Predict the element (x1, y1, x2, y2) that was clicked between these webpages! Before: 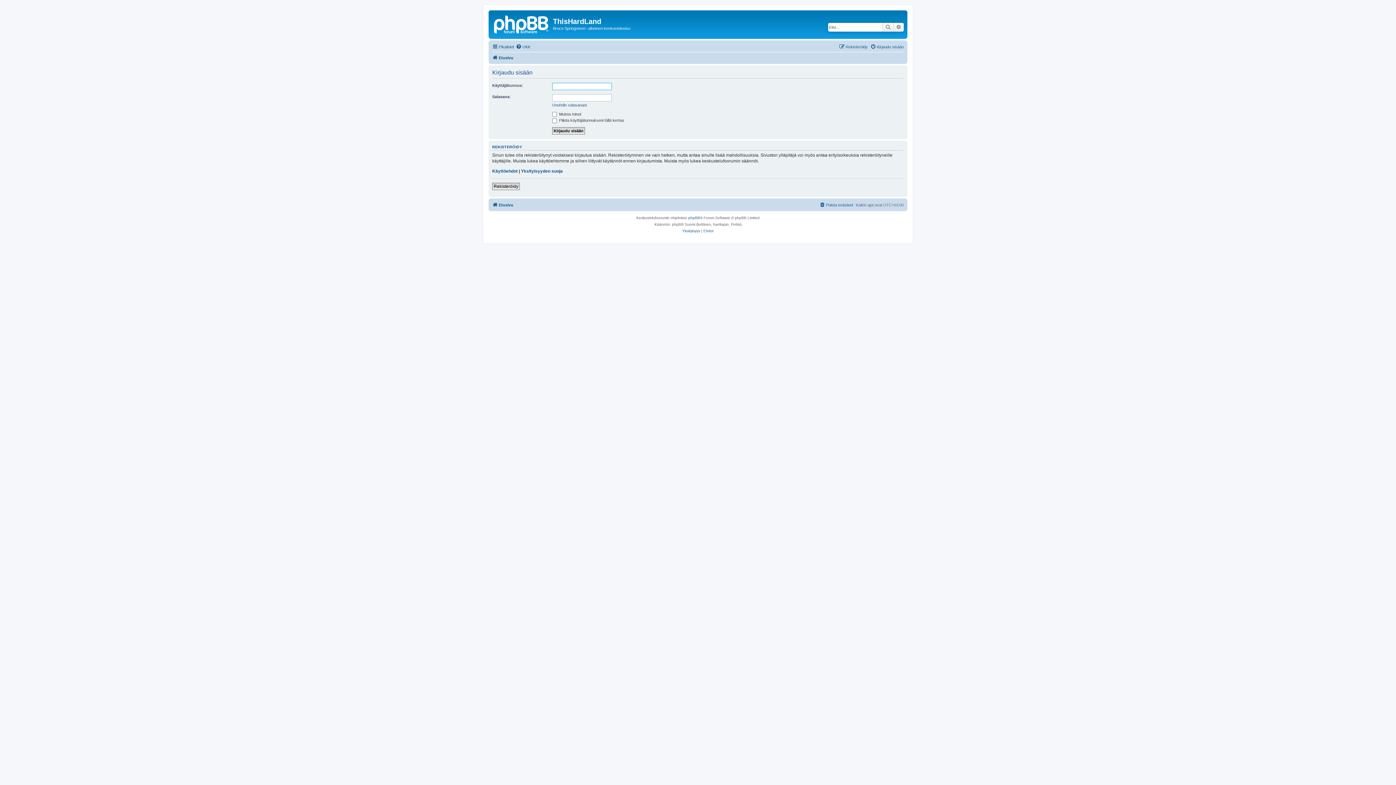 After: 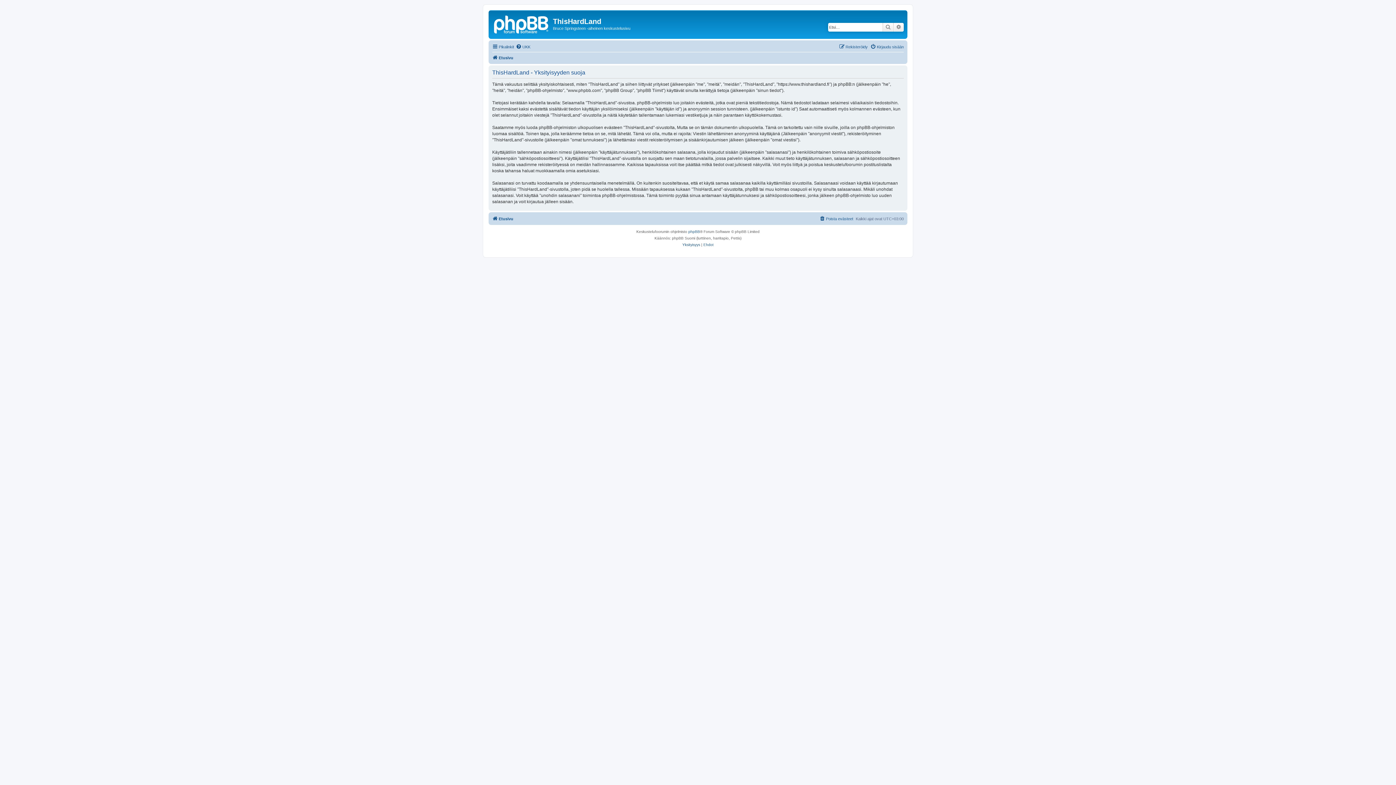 Action: bbox: (682, 228, 700, 234) label: Yksityisyys